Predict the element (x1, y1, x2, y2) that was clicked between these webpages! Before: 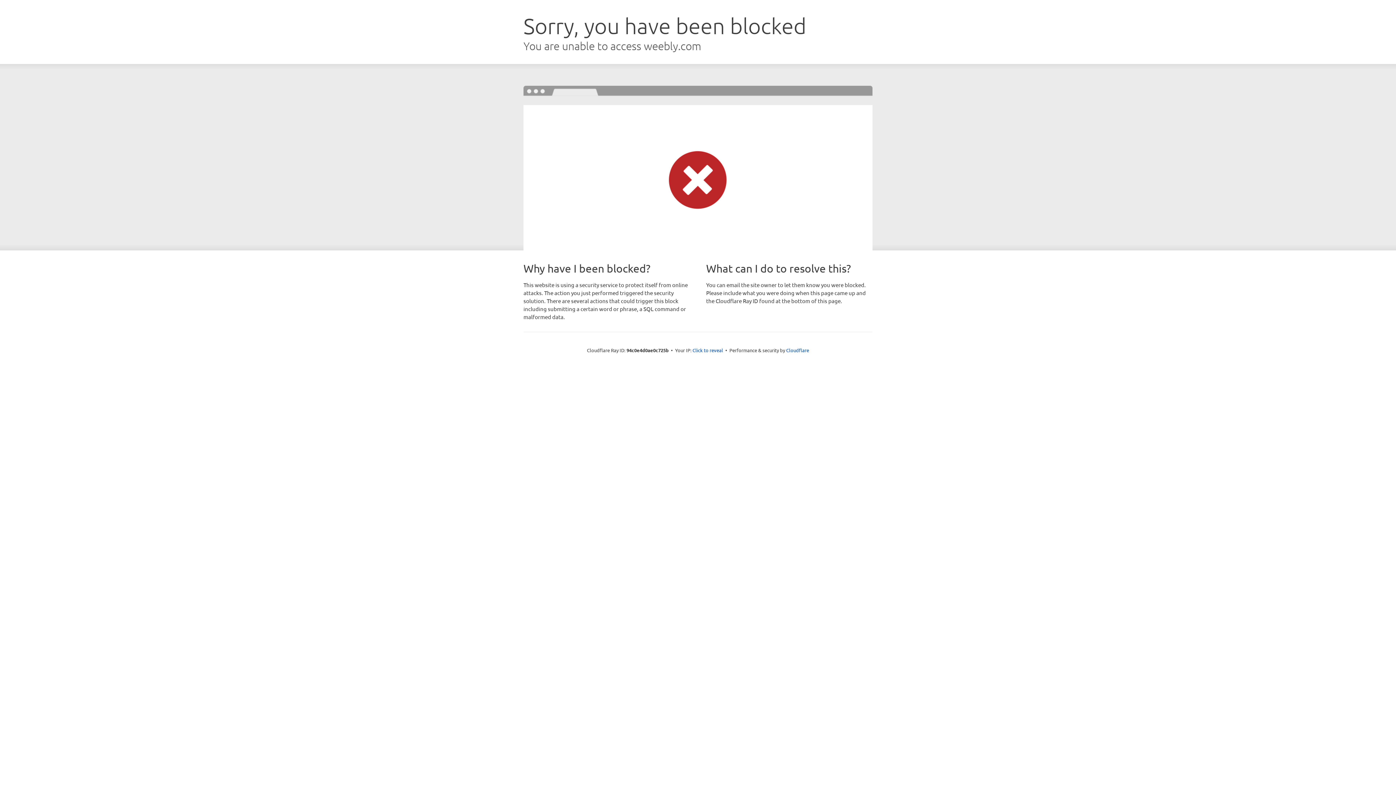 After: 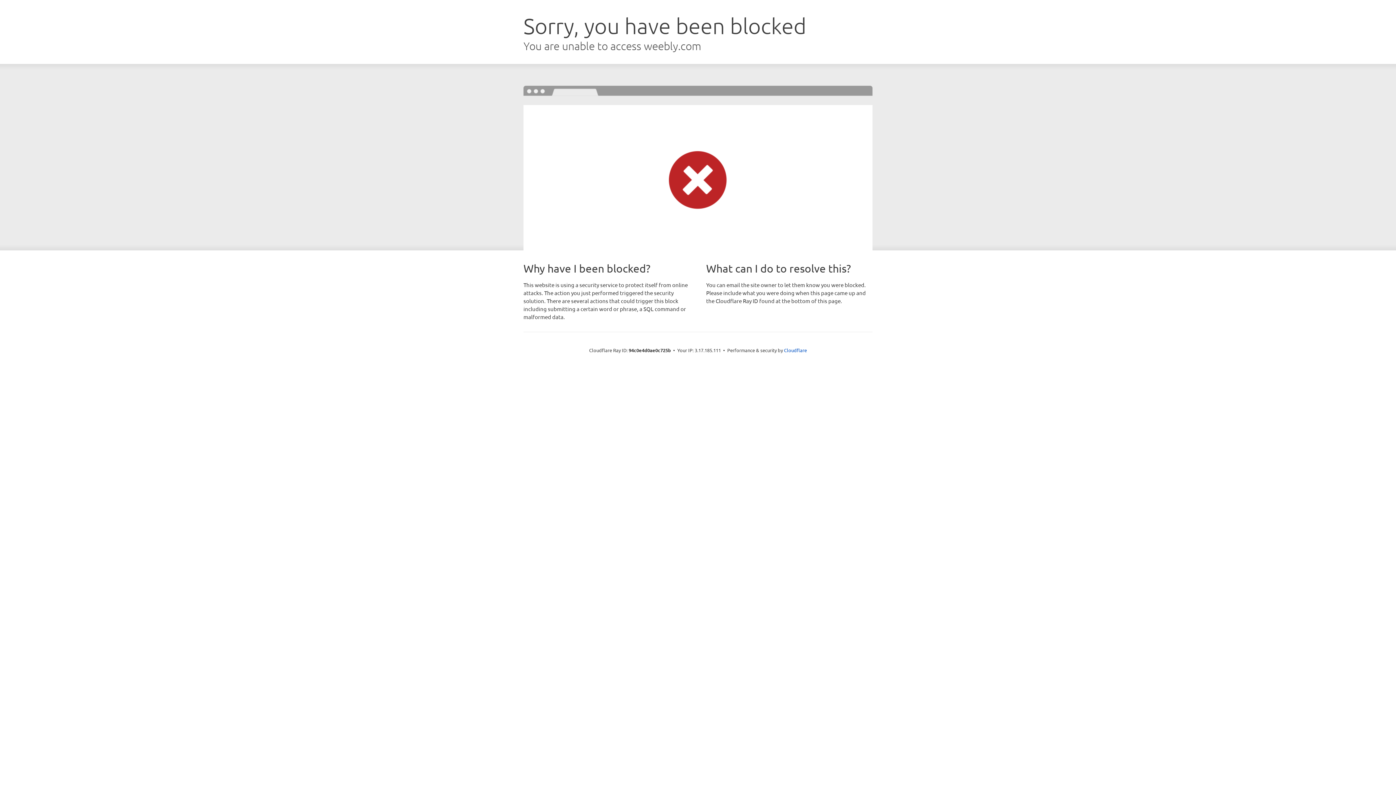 Action: bbox: (692, 346, 723, 353) label: Click to reveal